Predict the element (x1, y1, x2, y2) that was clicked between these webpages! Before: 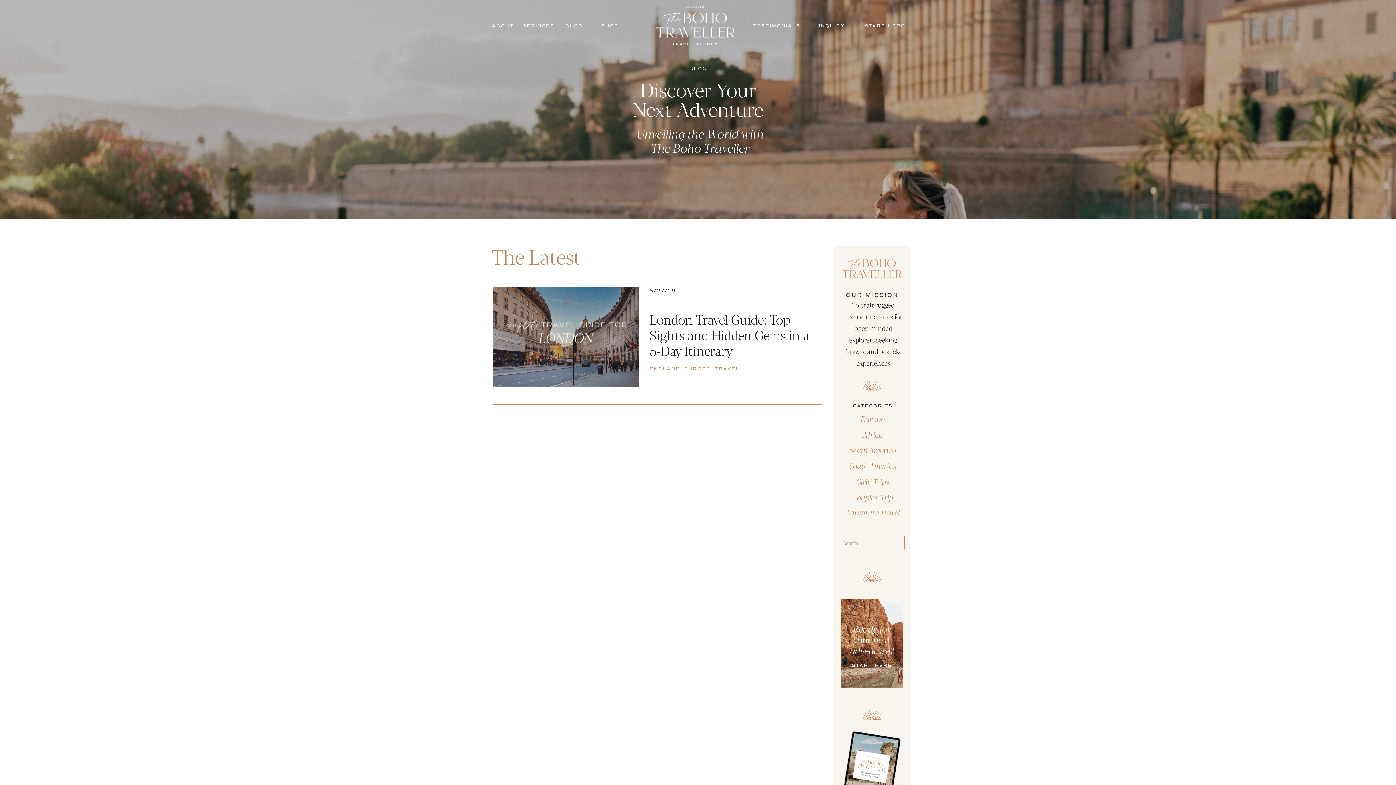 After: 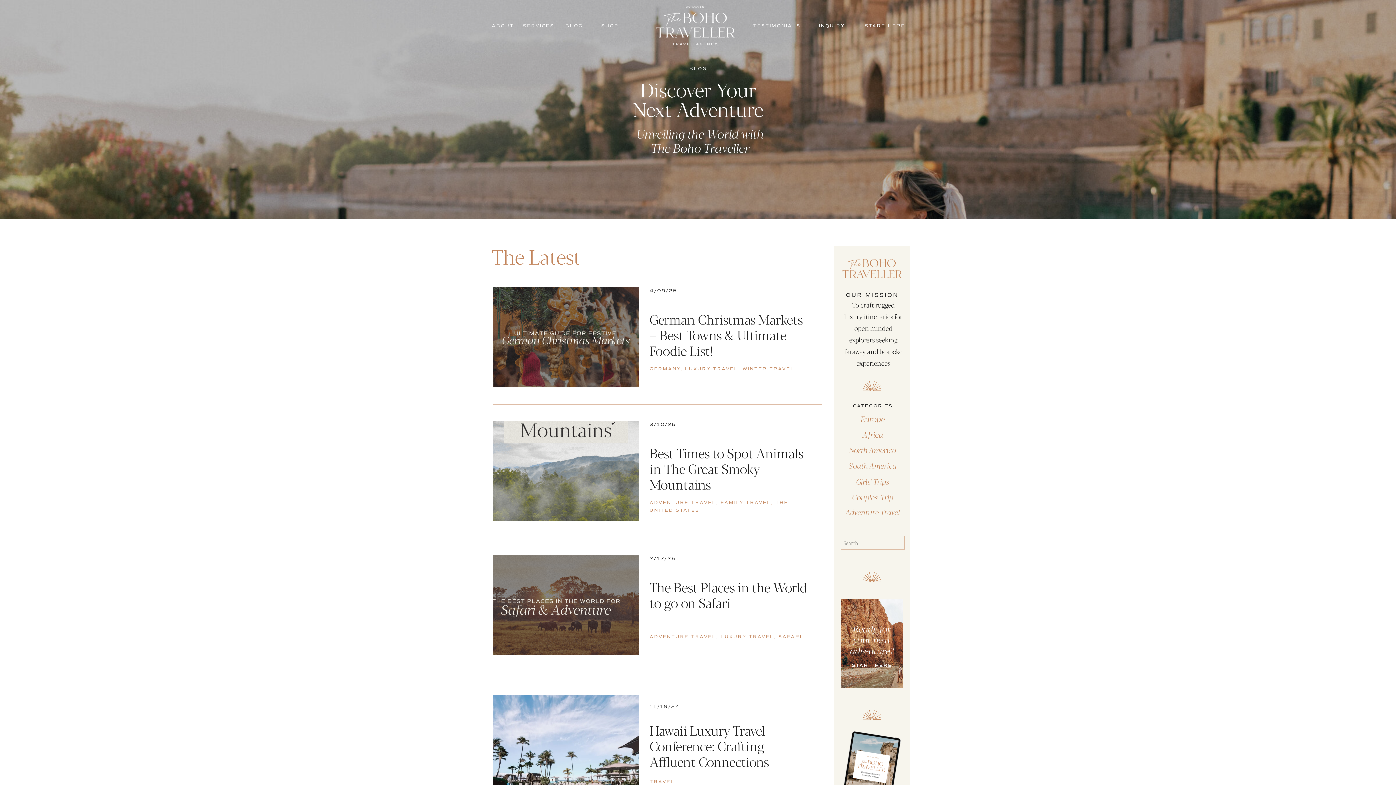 Action: label: TRAVEL bbox: (714, 366, 740, 372)